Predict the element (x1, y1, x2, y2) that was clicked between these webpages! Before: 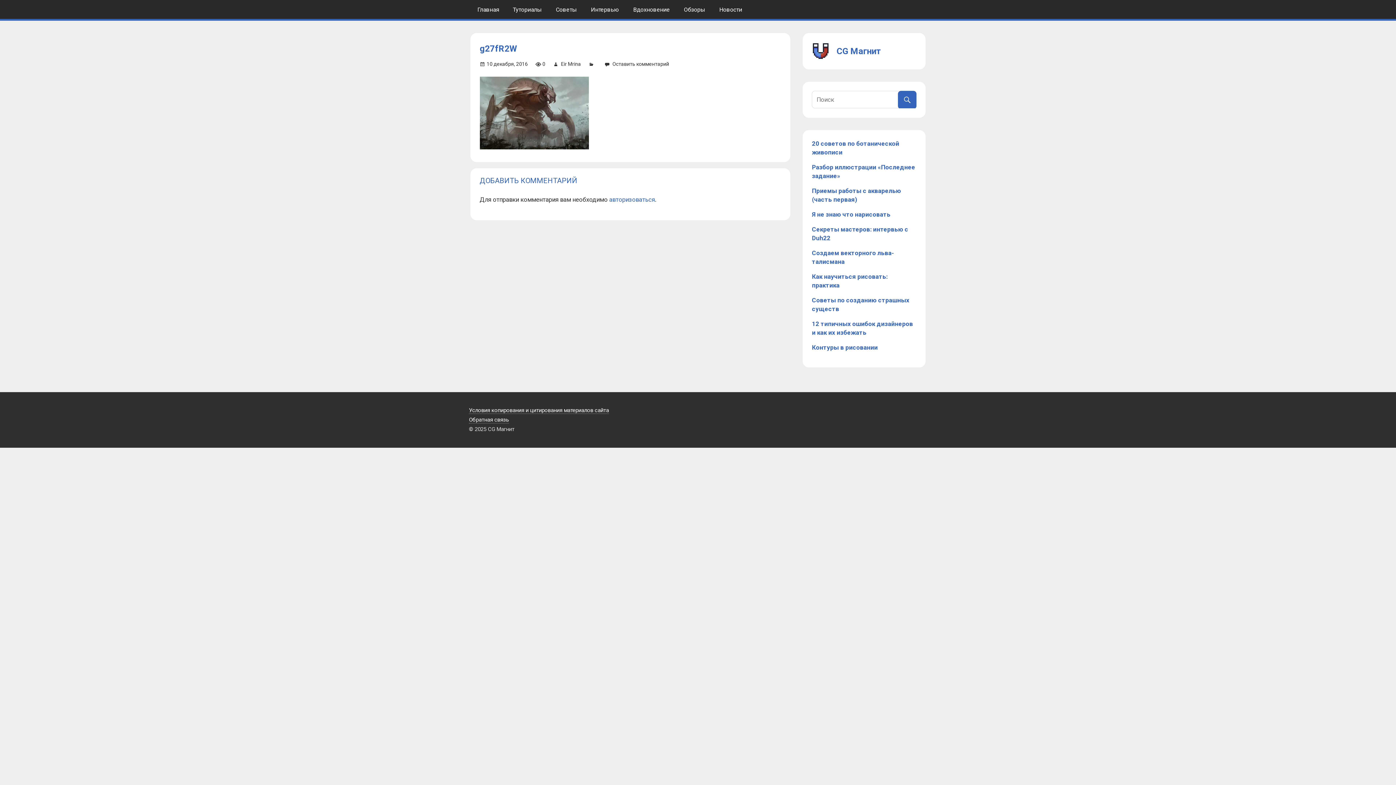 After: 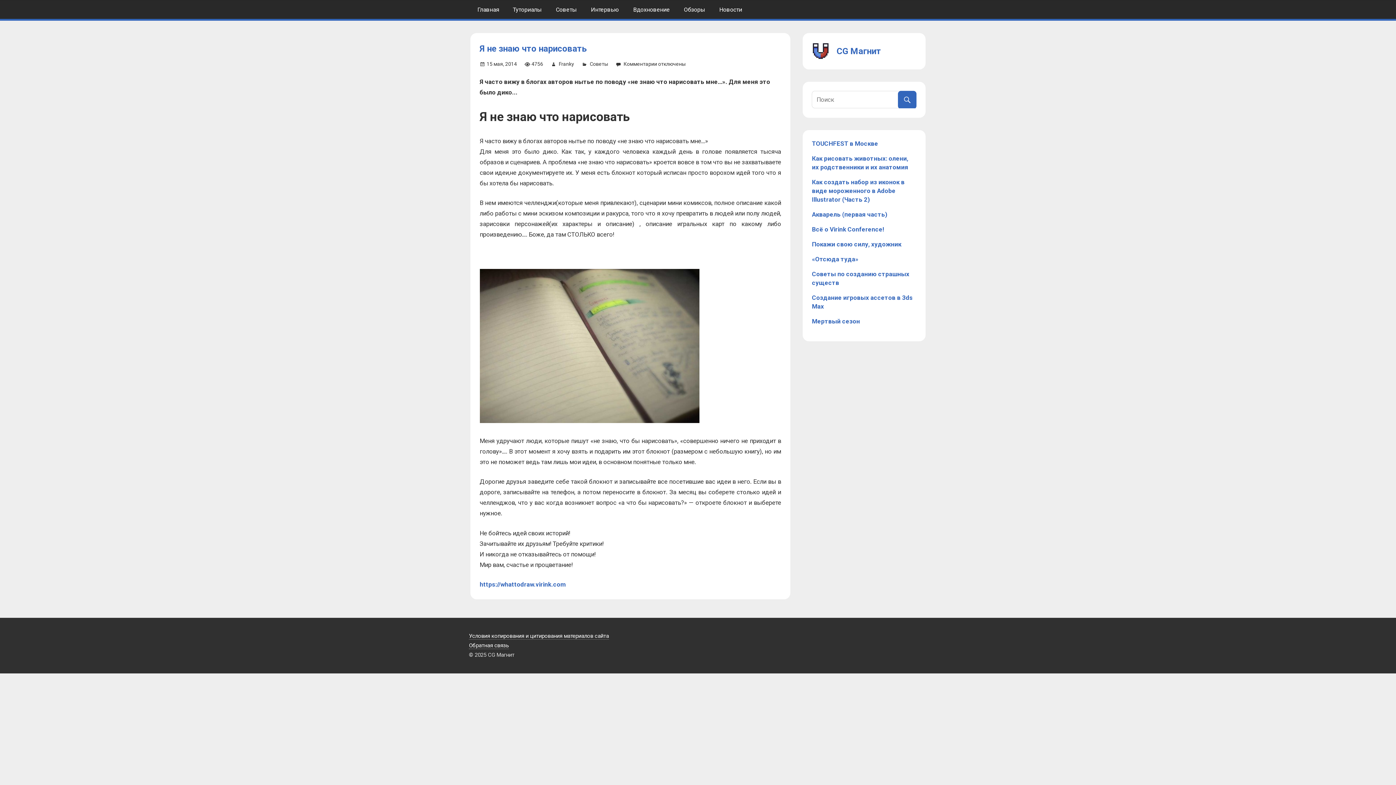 Action: label: Я не знаю что нарисовать bbox: (812, 211, 890, 218)